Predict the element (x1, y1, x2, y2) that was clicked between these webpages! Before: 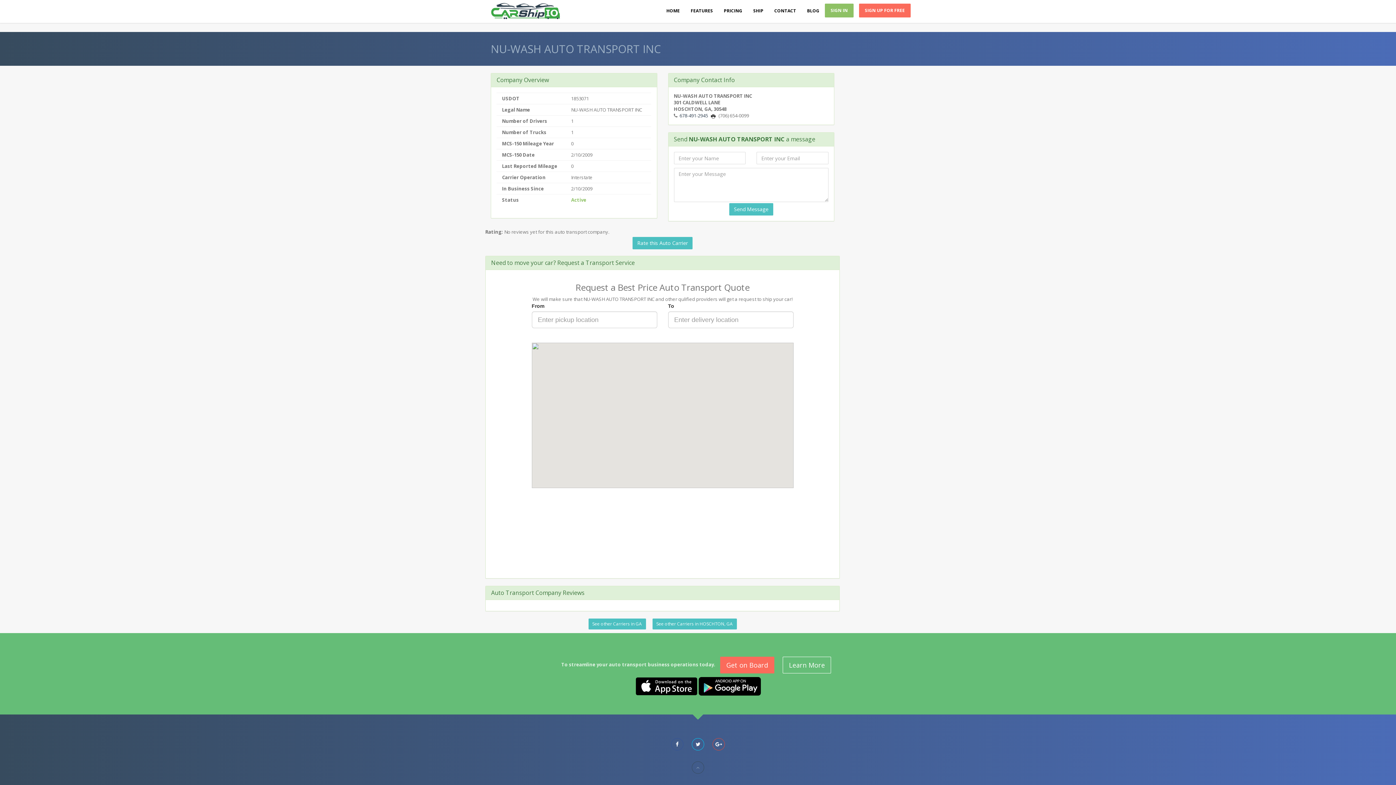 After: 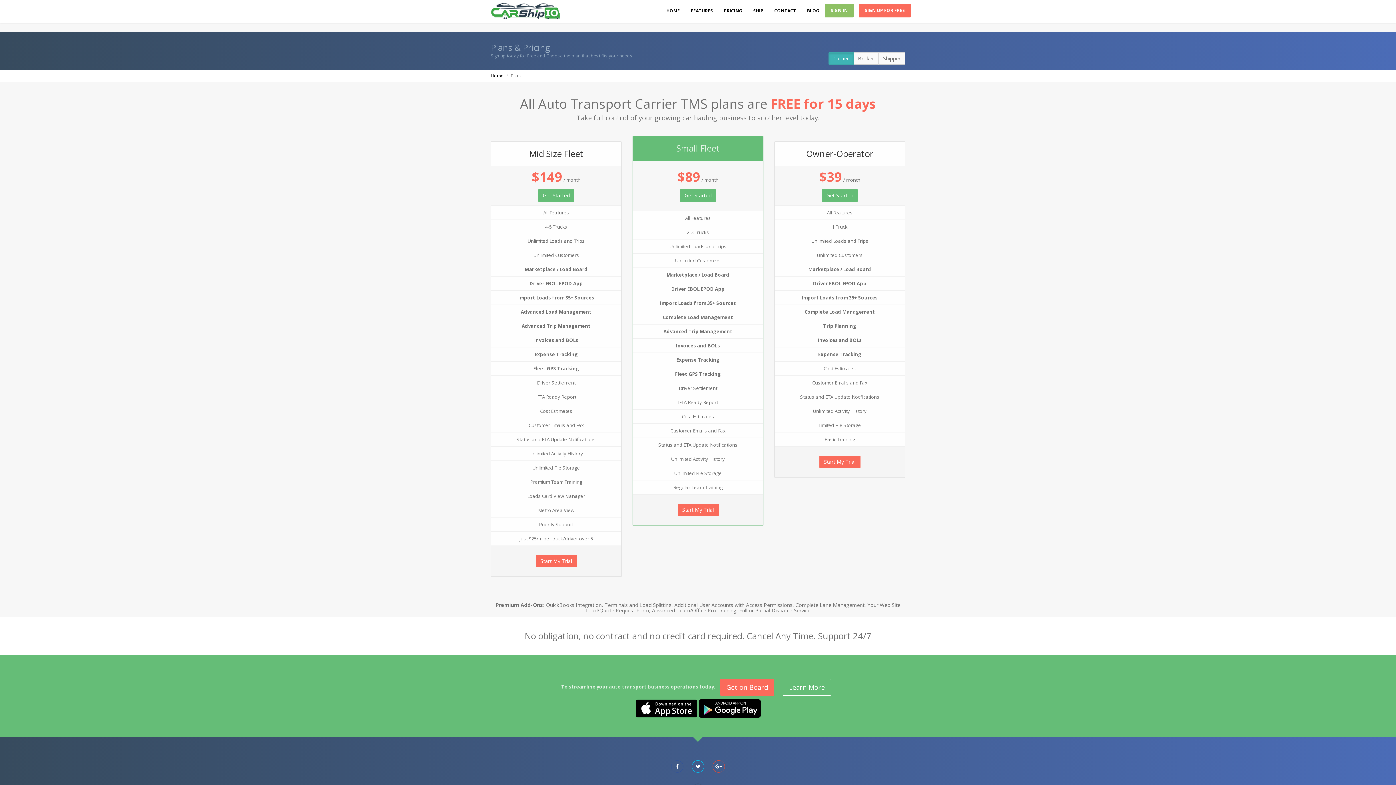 Action: label: Get on Board bbox: (720, 657, 774, 673)